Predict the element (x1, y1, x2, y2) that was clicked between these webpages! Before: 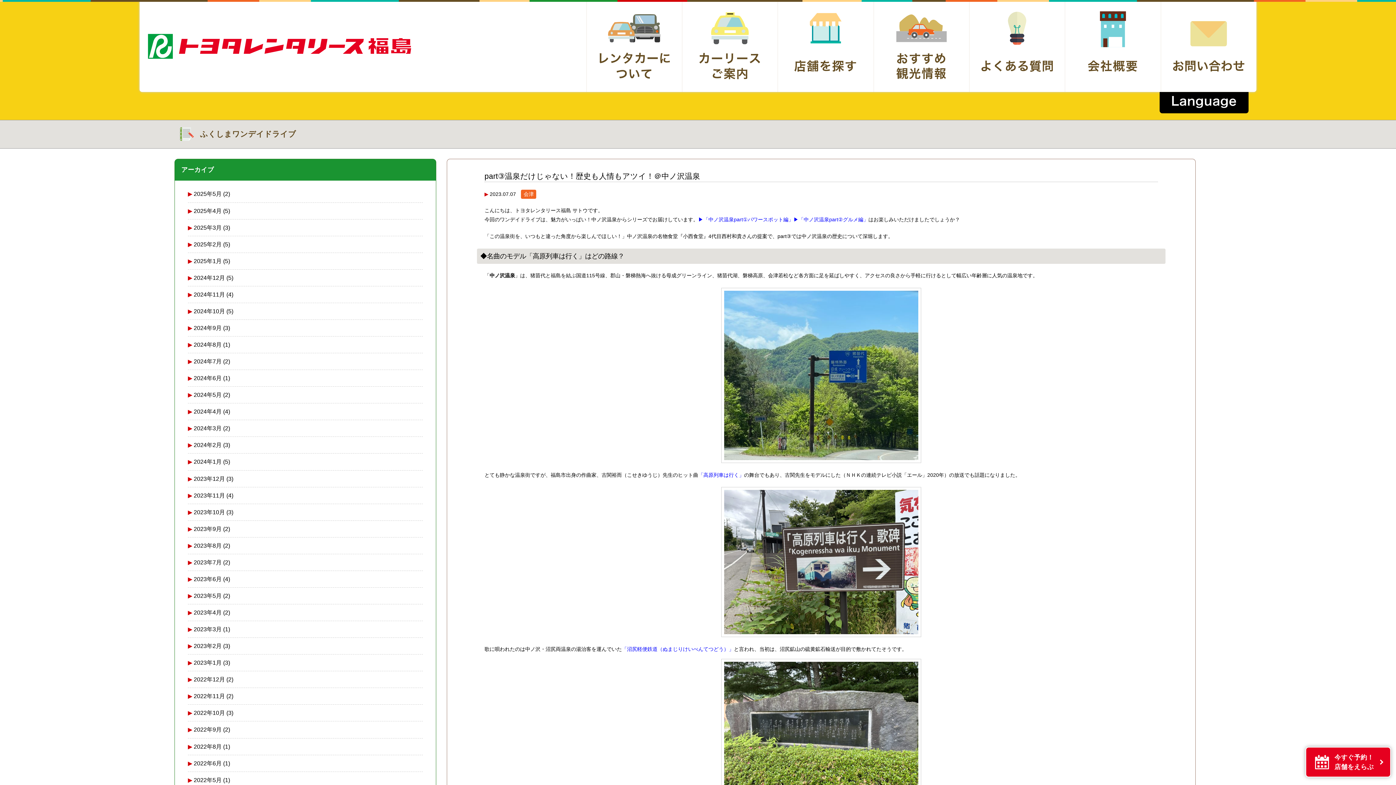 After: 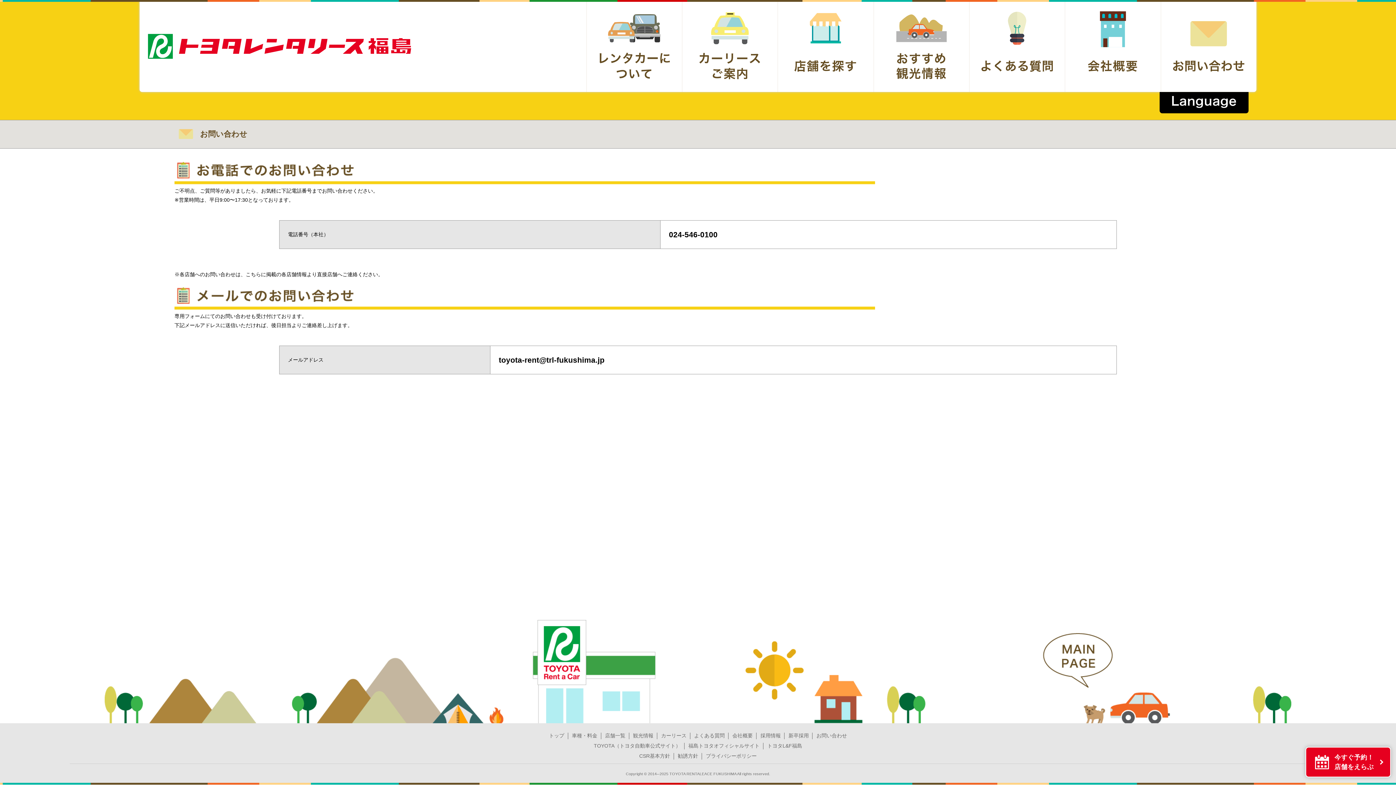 Action: bbox: (1161, 1, 1256, 91)